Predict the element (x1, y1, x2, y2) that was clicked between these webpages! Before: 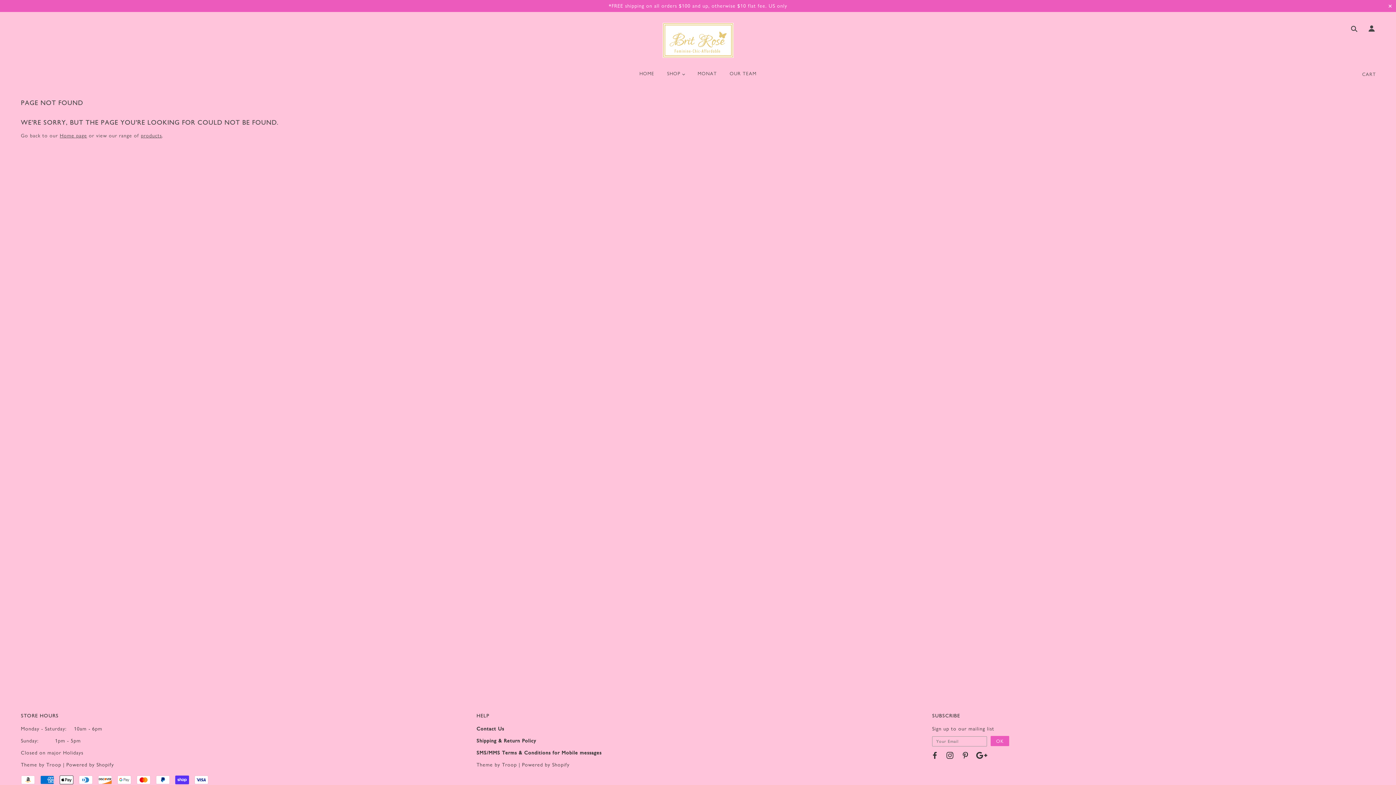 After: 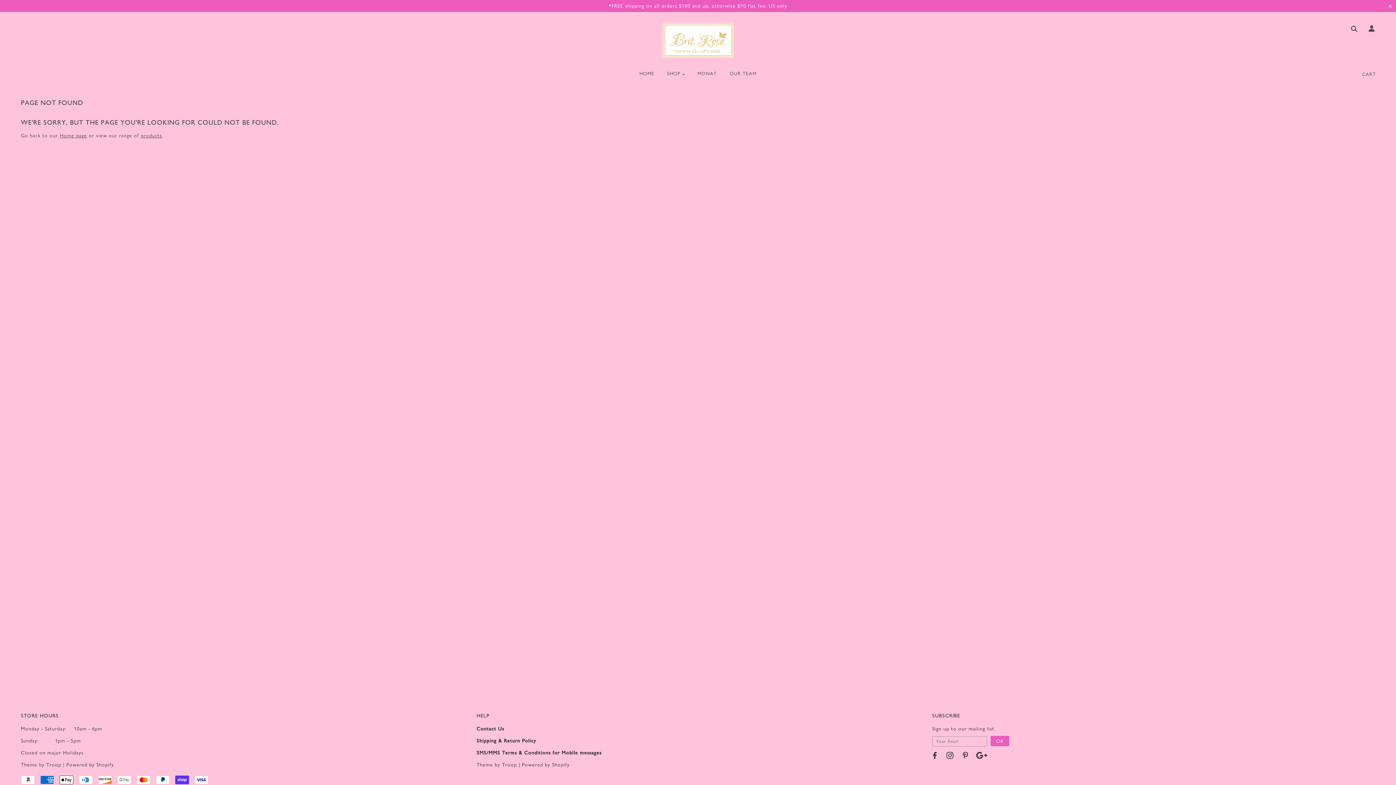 Action: label: Theme by Troop bbox: (20, 761, 61, 768)